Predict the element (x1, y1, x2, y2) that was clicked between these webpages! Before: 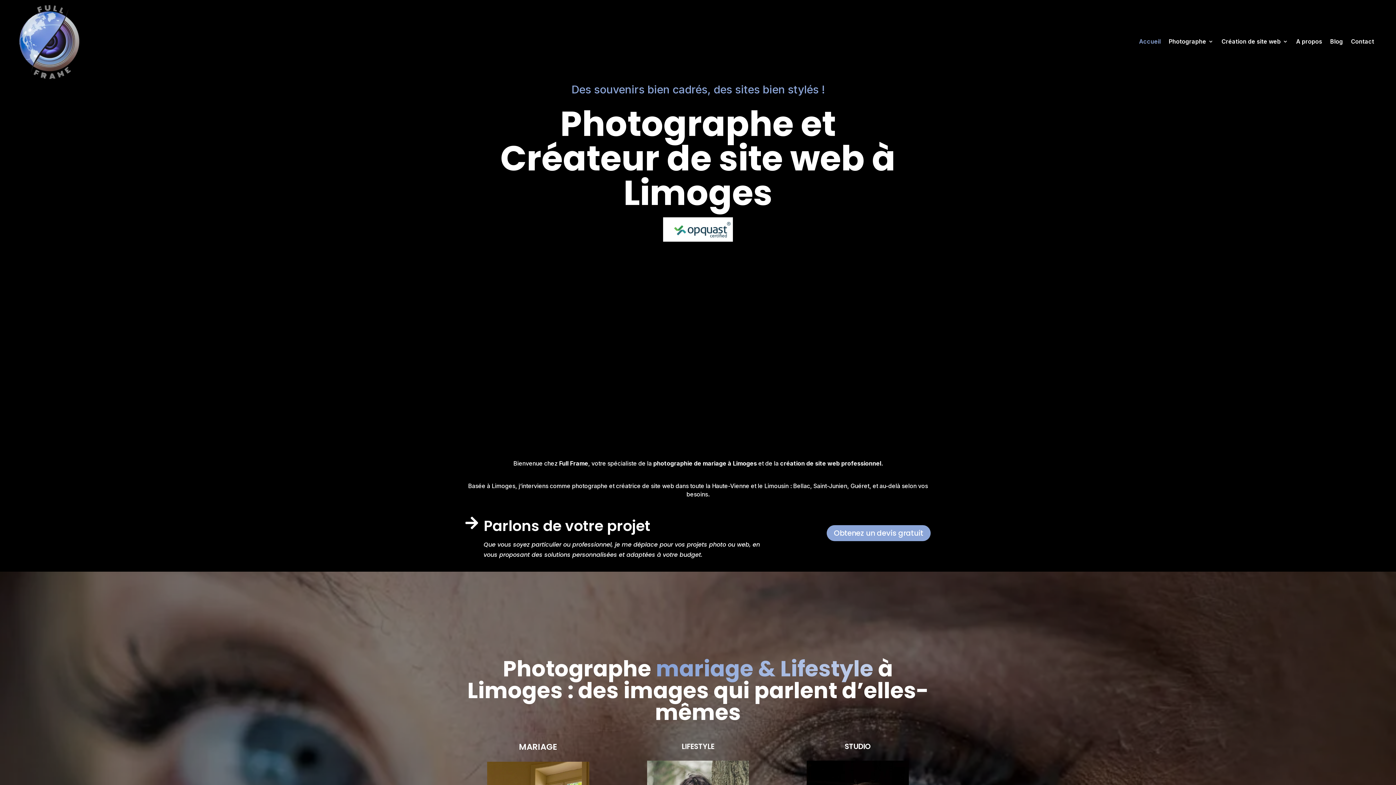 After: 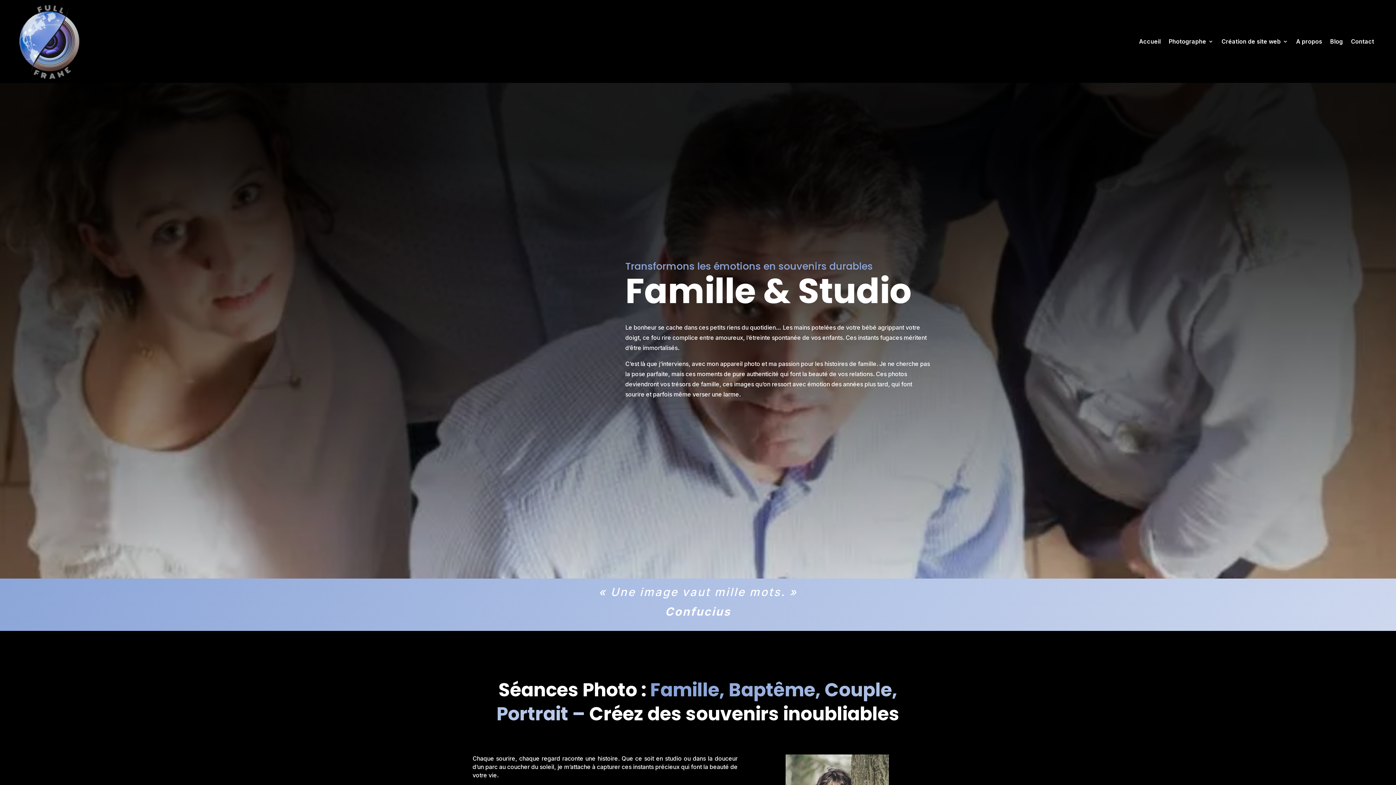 Action: bbox: (844, 741, 871, 751) label: STUDIO